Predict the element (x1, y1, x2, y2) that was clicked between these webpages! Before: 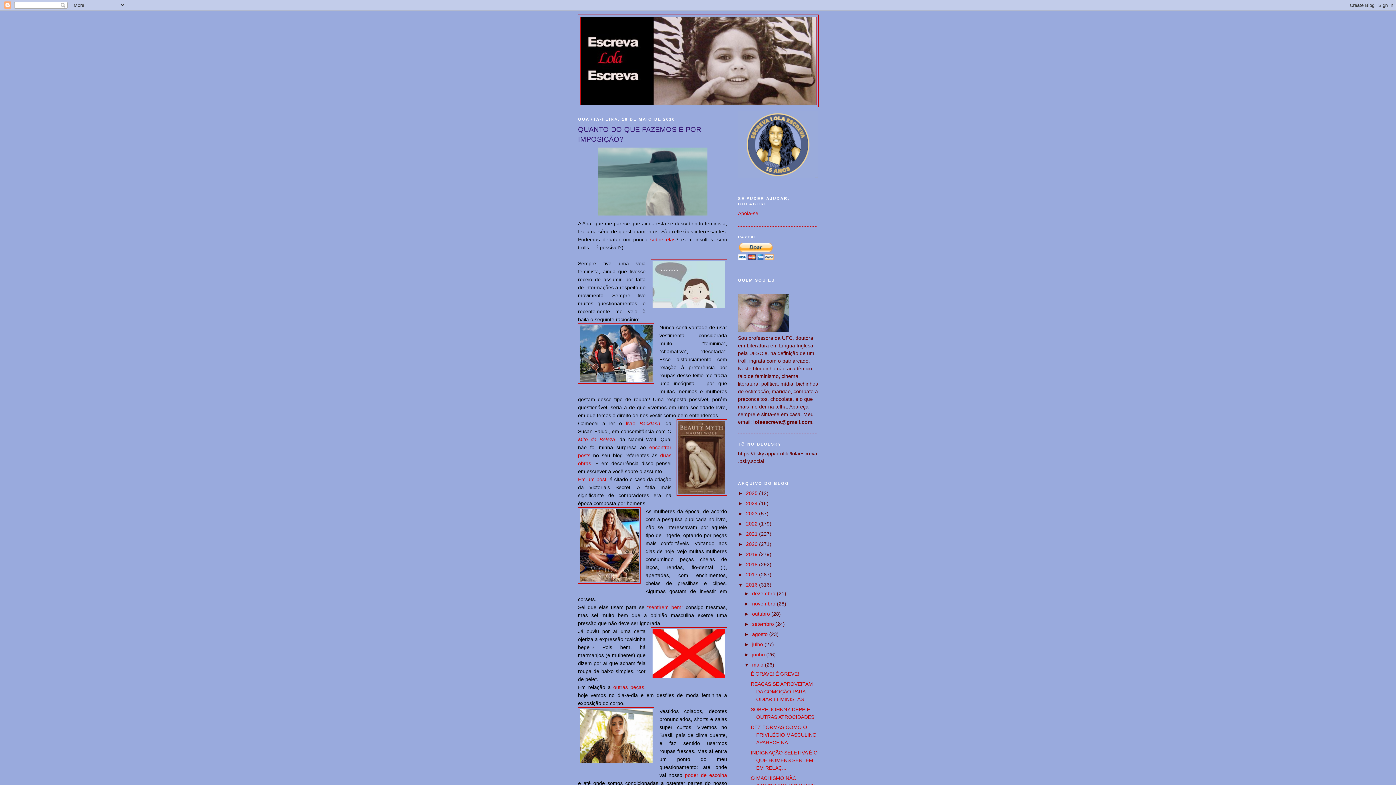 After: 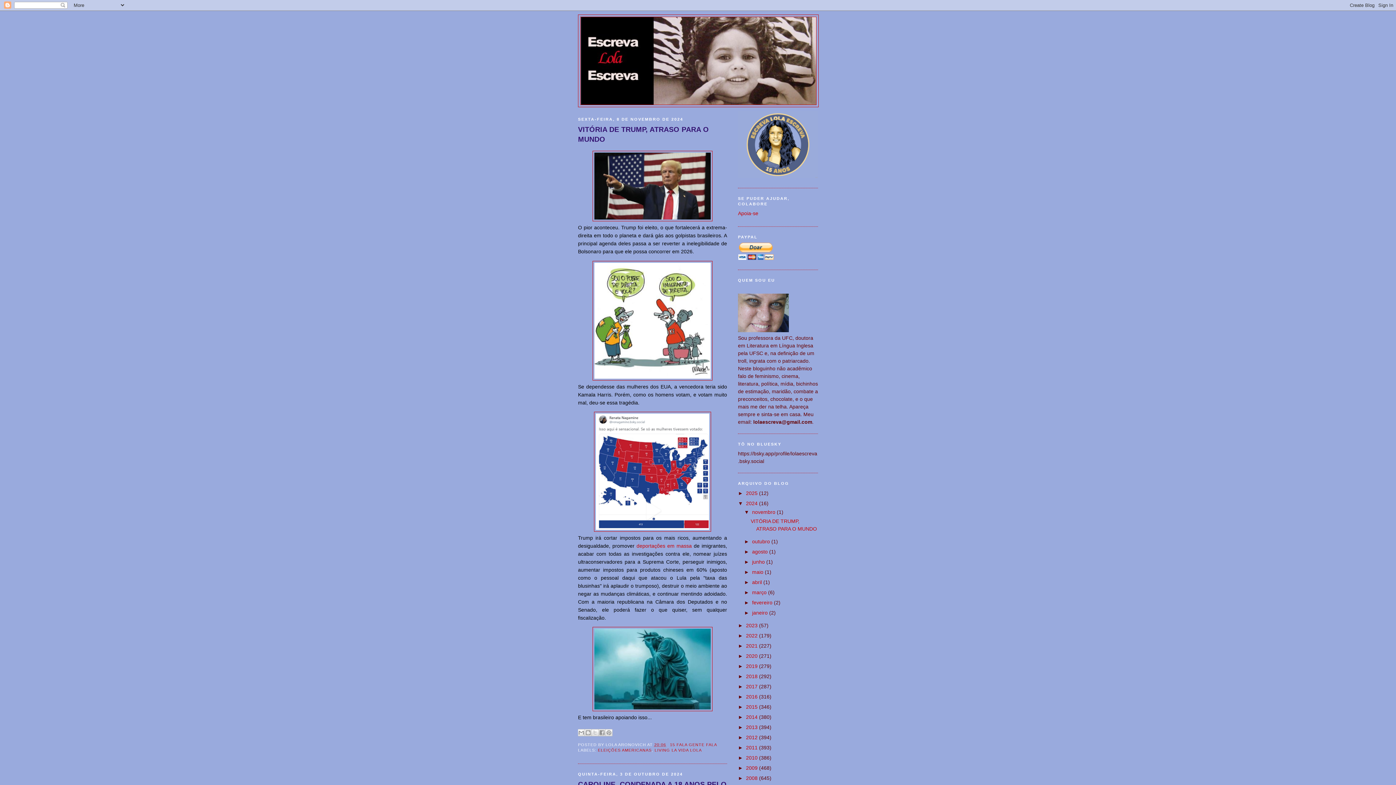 Action: bbox: (746, 500, 759, 506) label: 2024 